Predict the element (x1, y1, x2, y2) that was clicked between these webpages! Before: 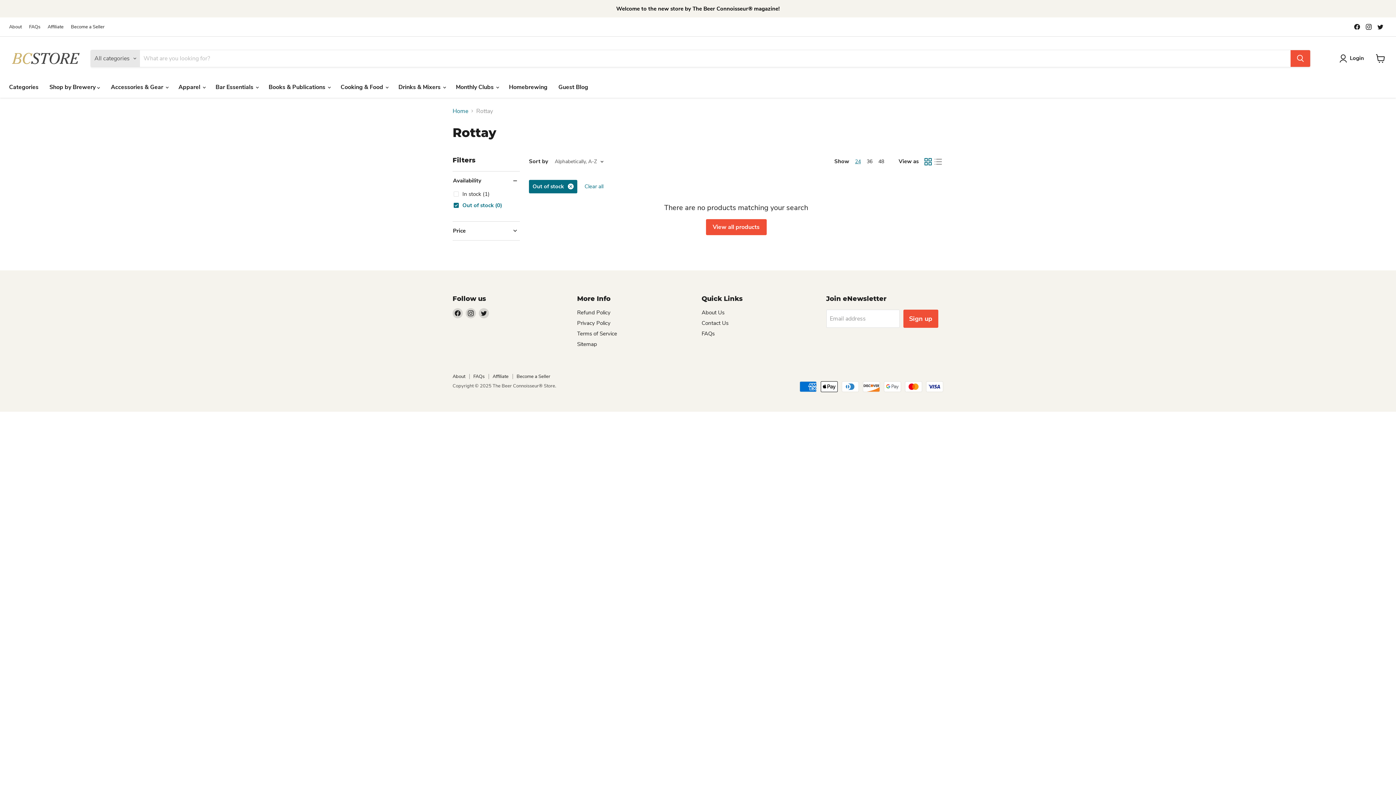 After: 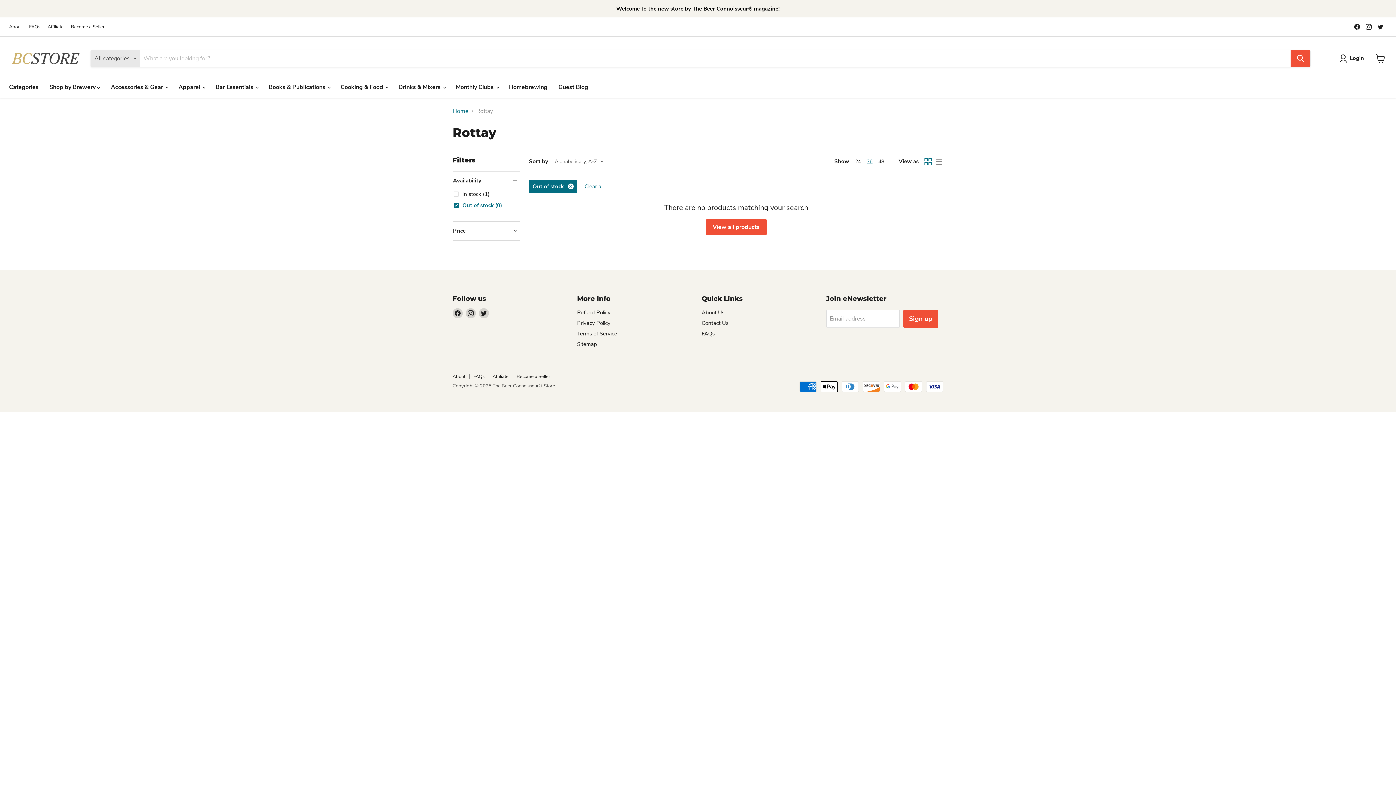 Action: bbox: (866, 158, 872, 165) label: show 36 items